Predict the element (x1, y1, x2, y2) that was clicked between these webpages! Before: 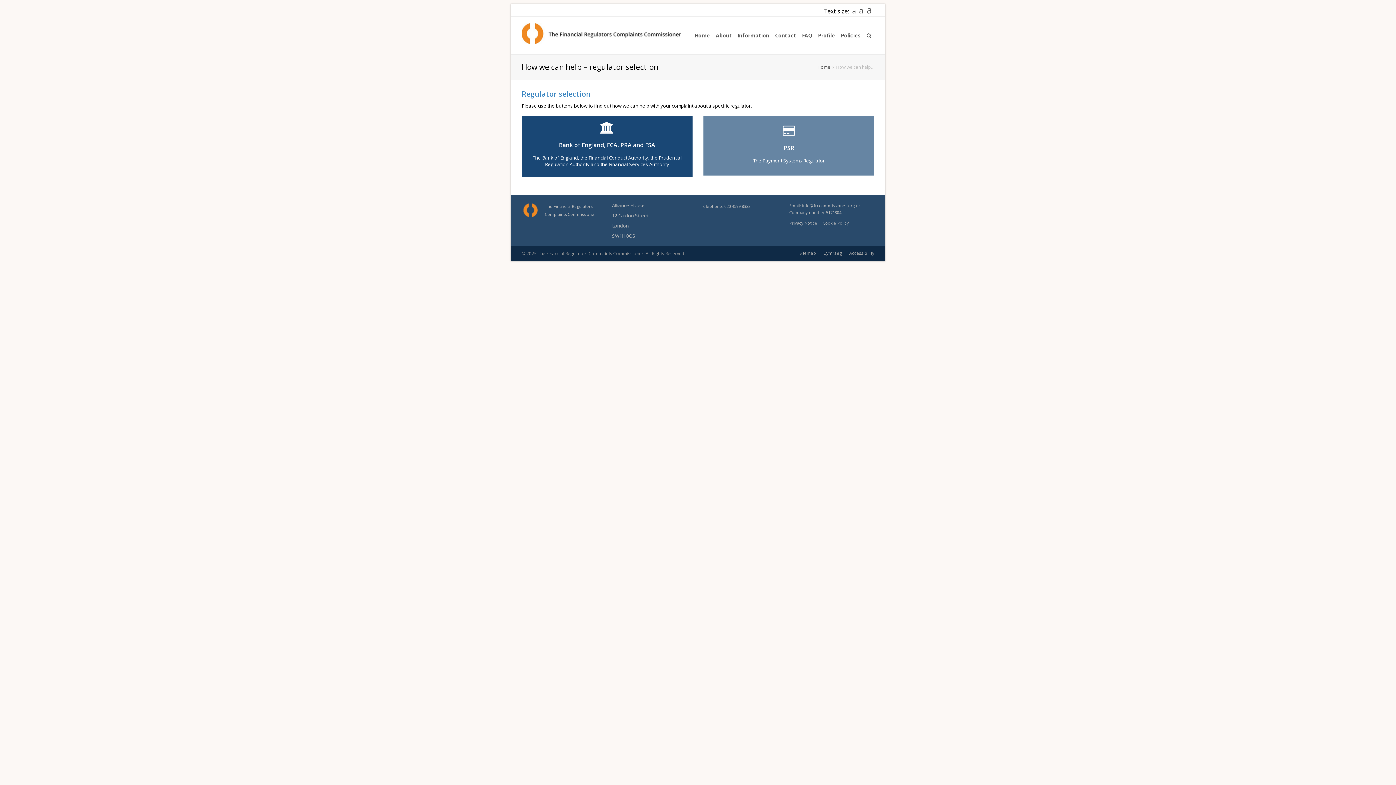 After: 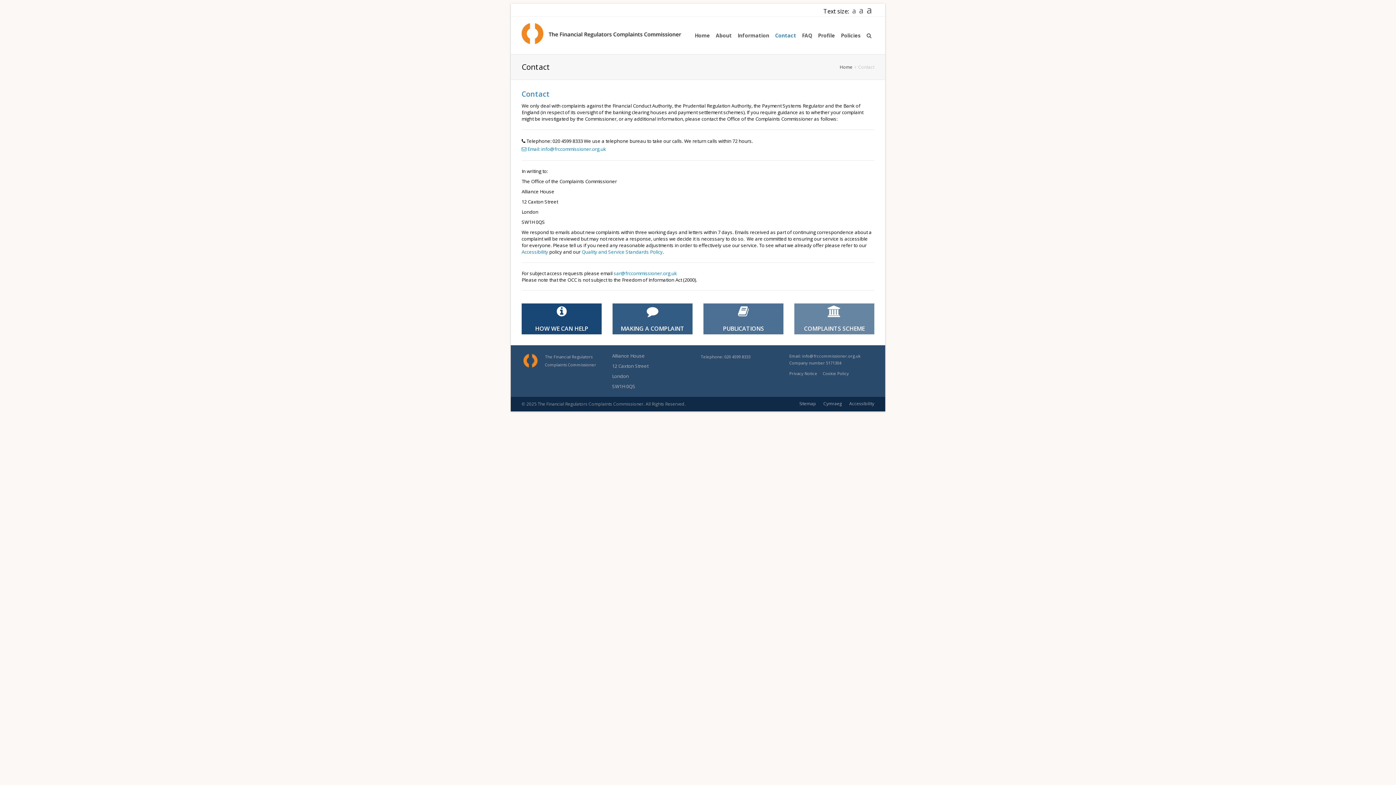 Action: label: Contact bbox: (772, 26, 799, 44)